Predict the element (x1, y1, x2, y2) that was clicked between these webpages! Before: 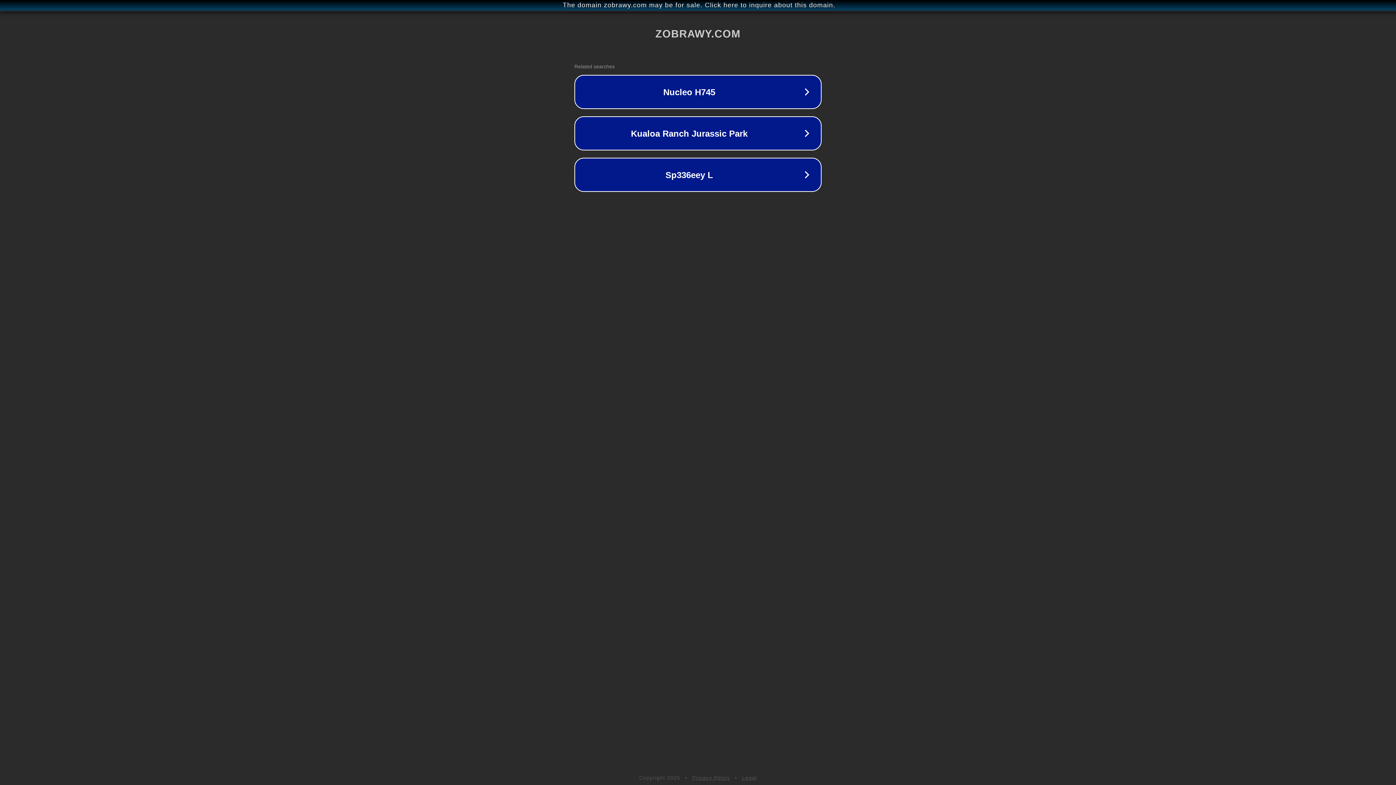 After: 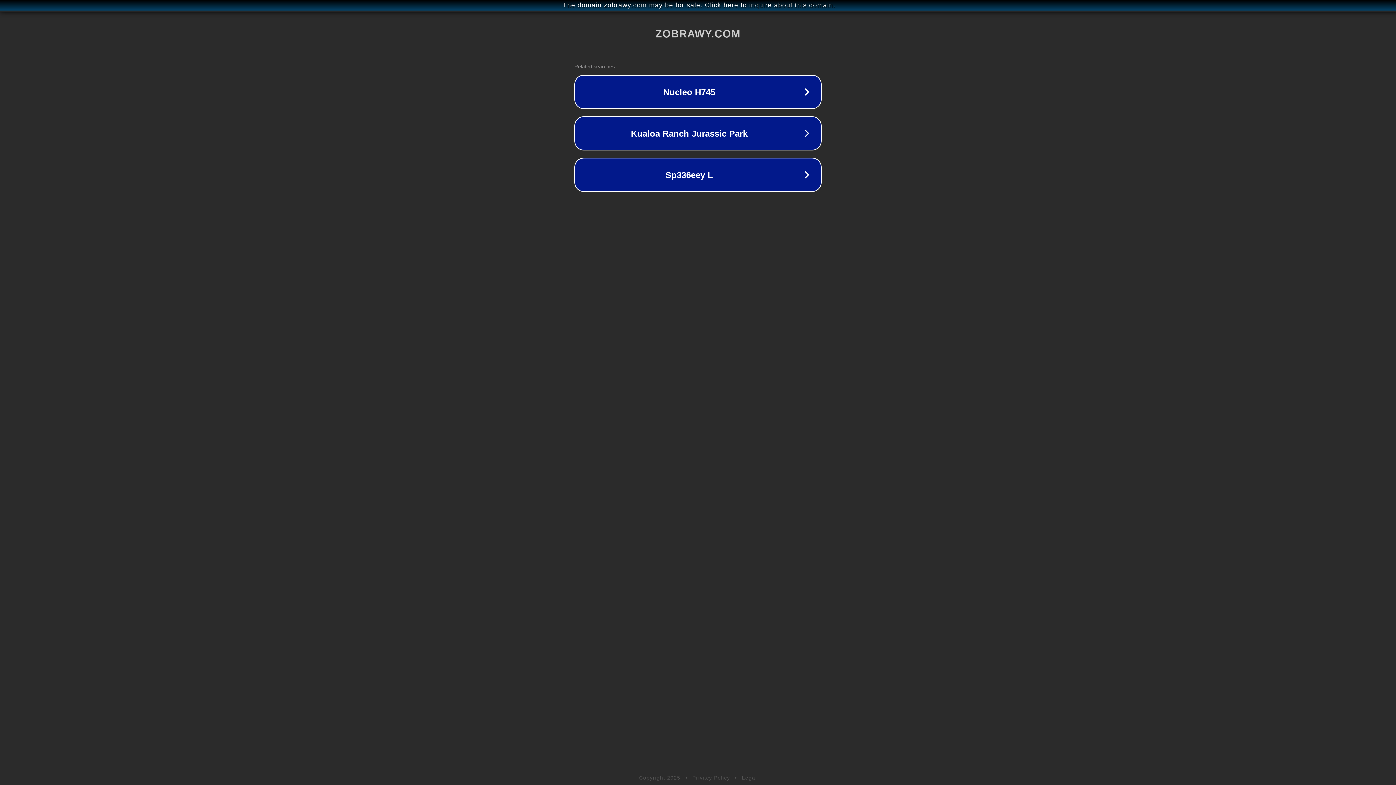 Action: label: Legal bbox: (742, 775, 757, 781)